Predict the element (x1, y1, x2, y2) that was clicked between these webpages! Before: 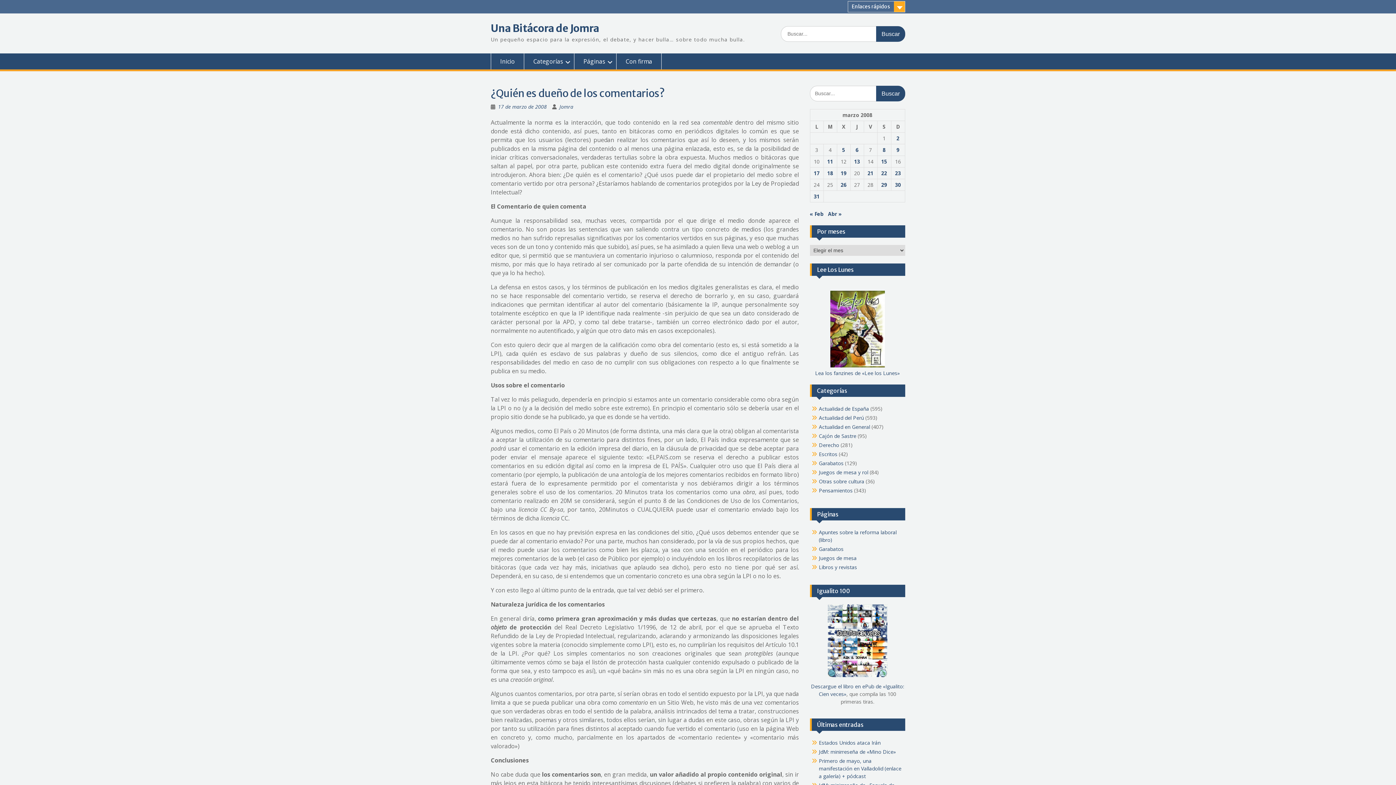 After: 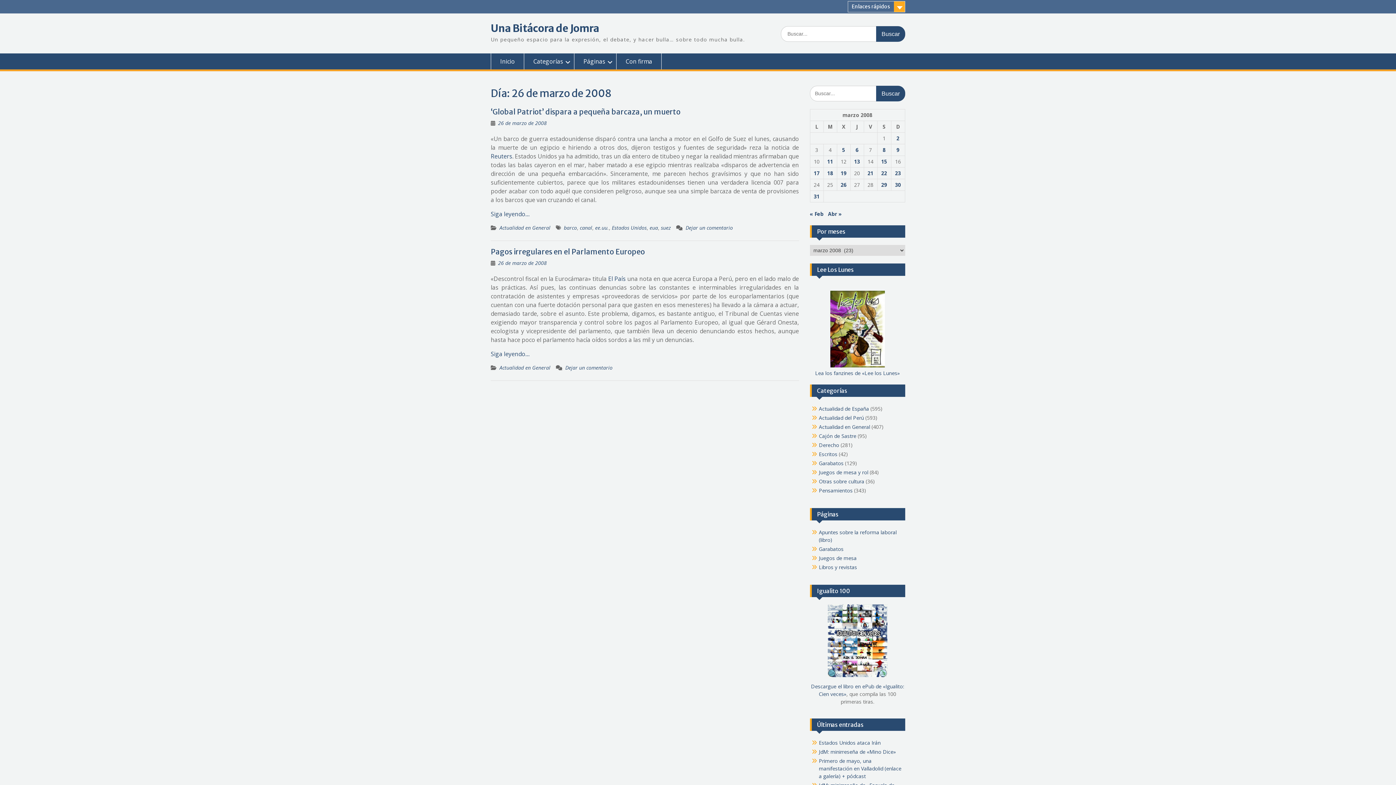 Action: bbox: (840, 181, 846, 188) label: Entradas publicadas el 26 de March de 2008